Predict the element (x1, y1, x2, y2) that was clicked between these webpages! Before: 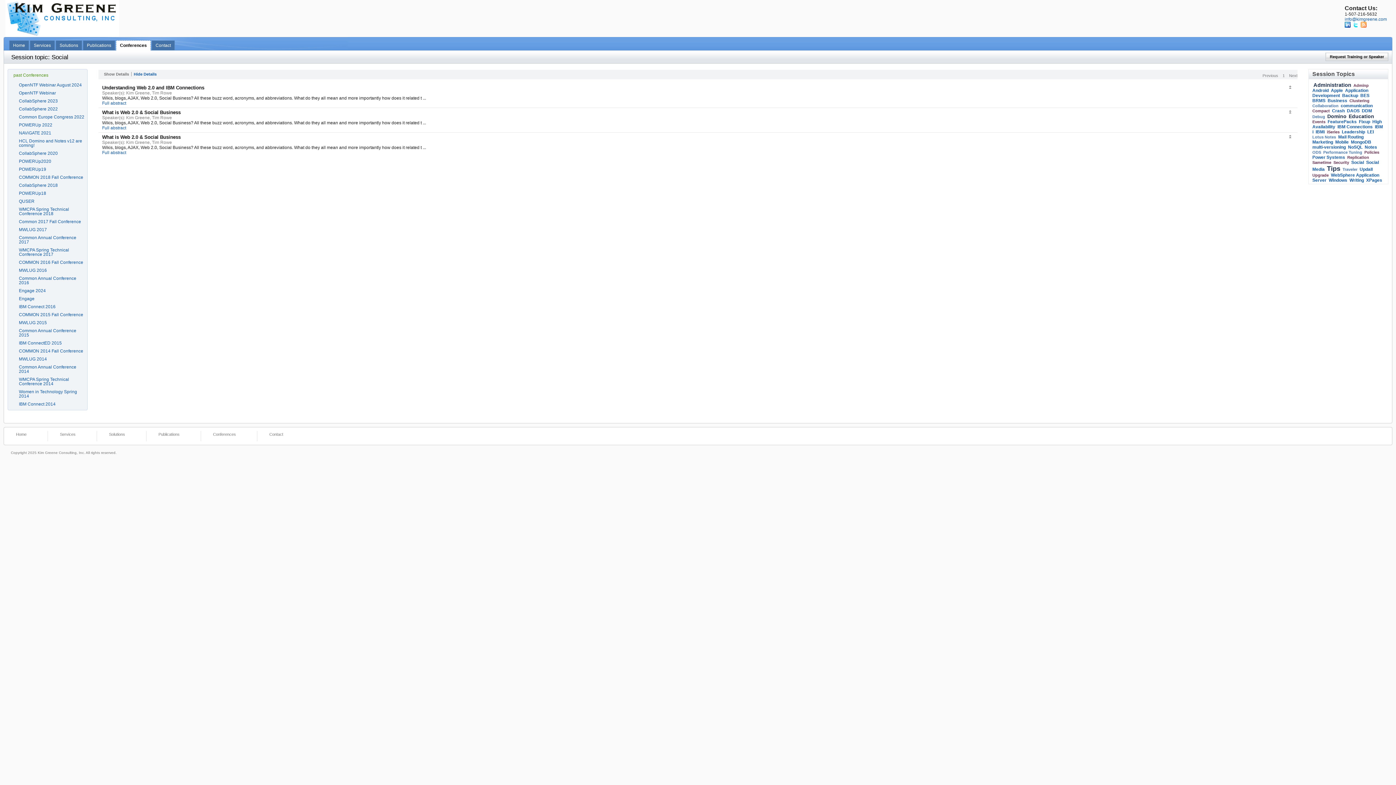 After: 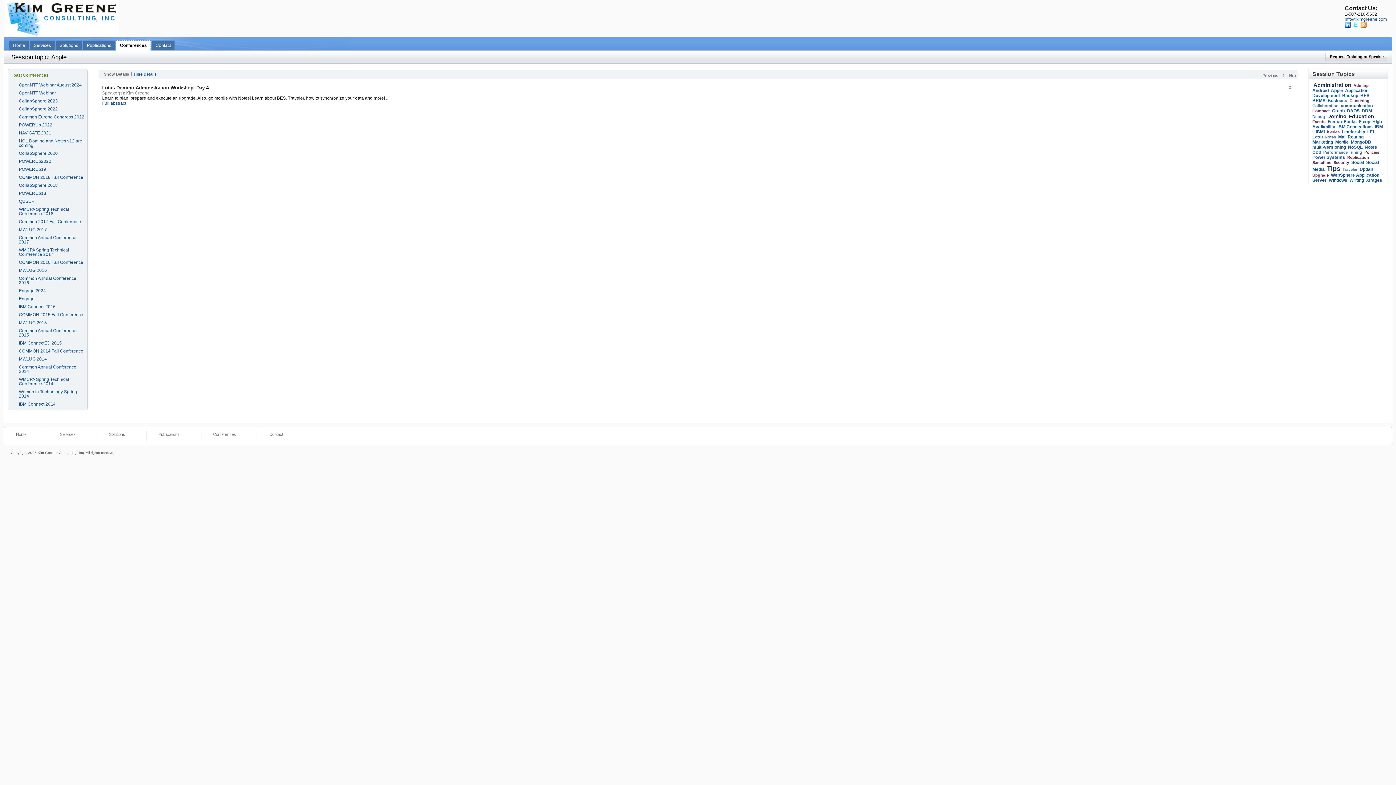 Action: label: Apple bbox: (1331, 88, 1343, 93)